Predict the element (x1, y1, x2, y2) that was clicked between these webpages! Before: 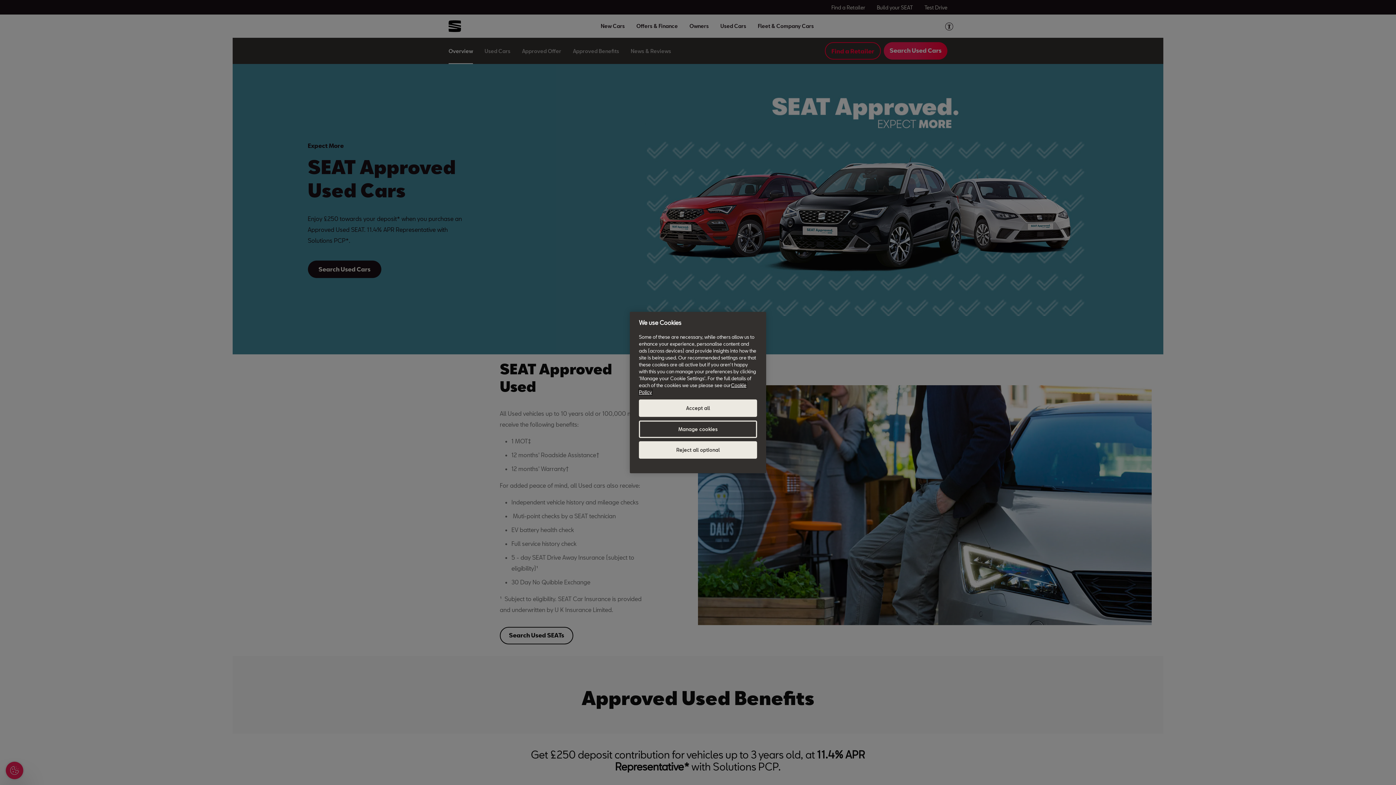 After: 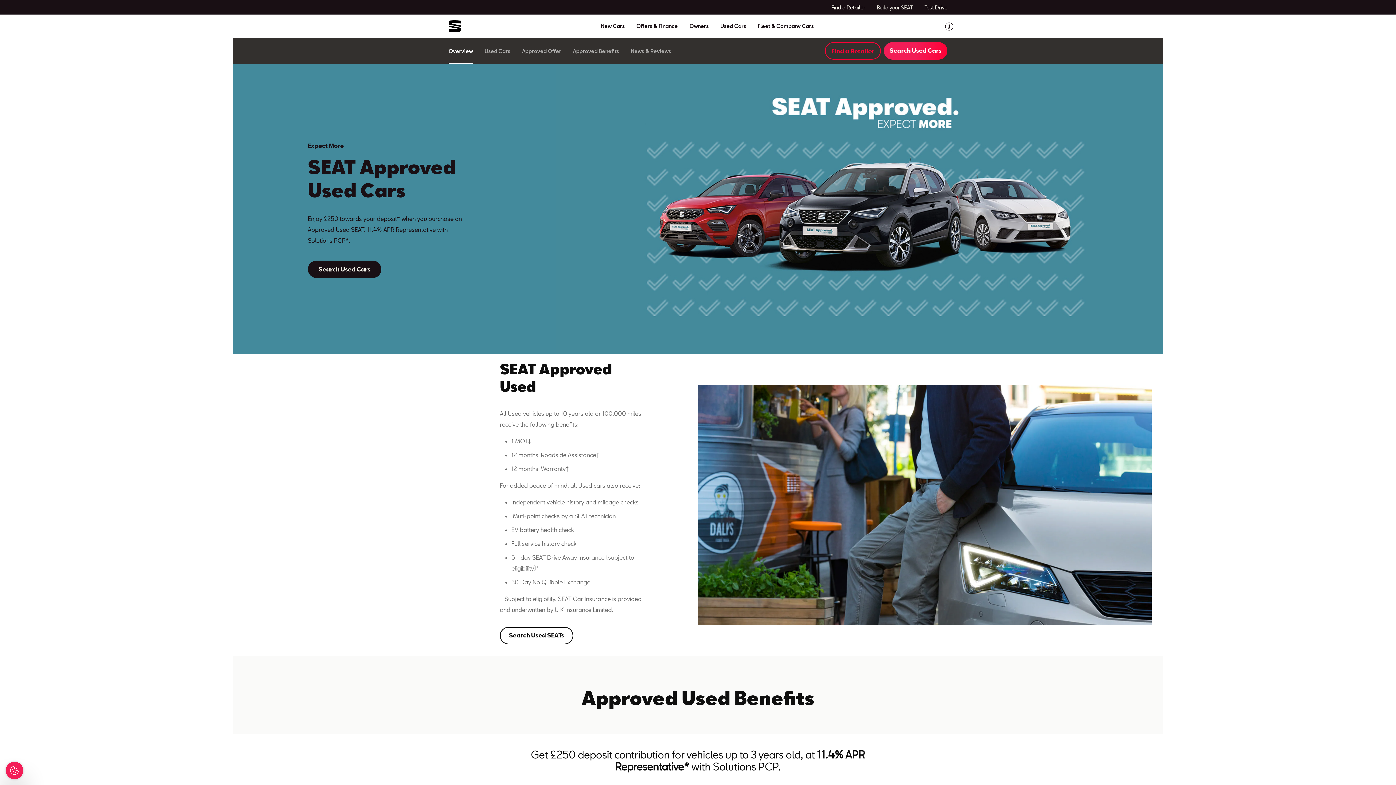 Action: label: Reject all optional bbox: (639, 441, 757, 459)